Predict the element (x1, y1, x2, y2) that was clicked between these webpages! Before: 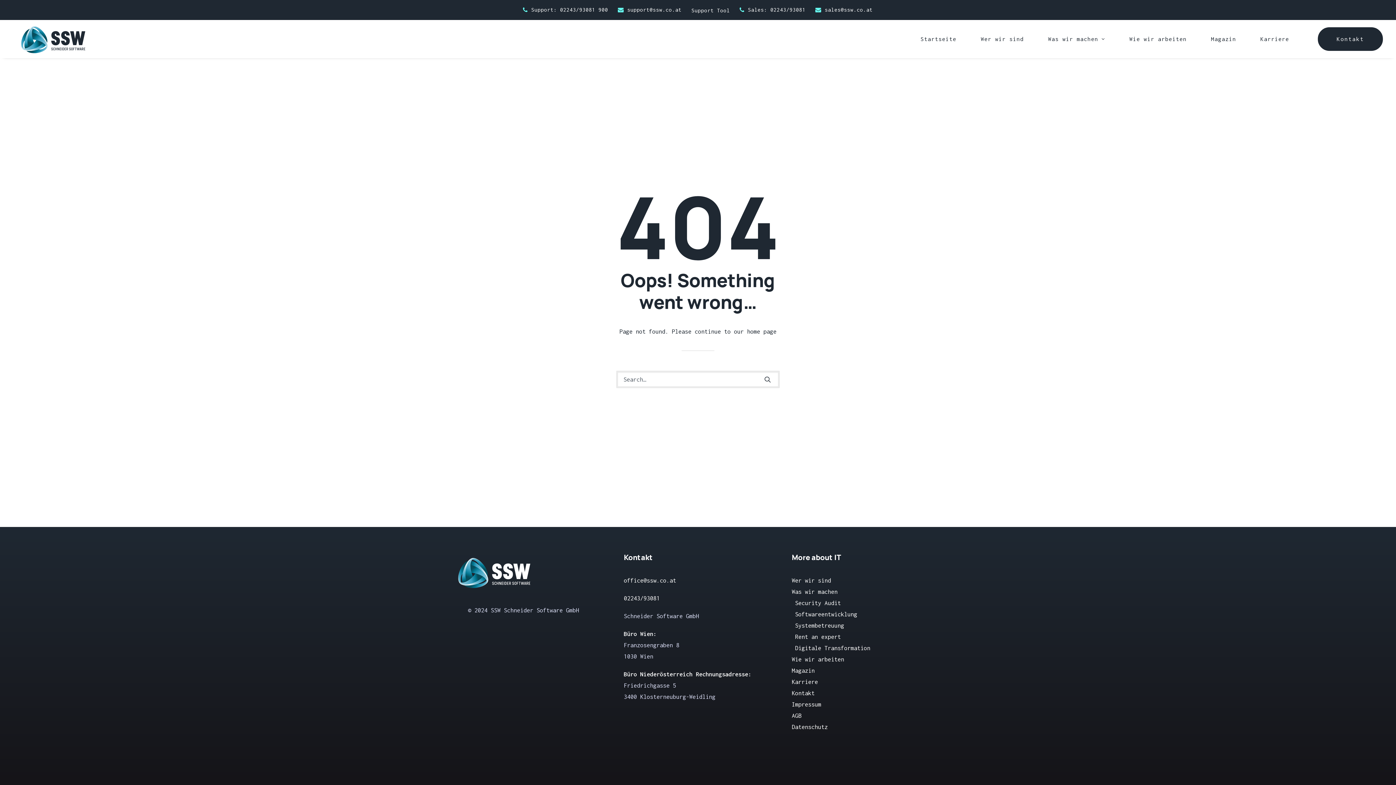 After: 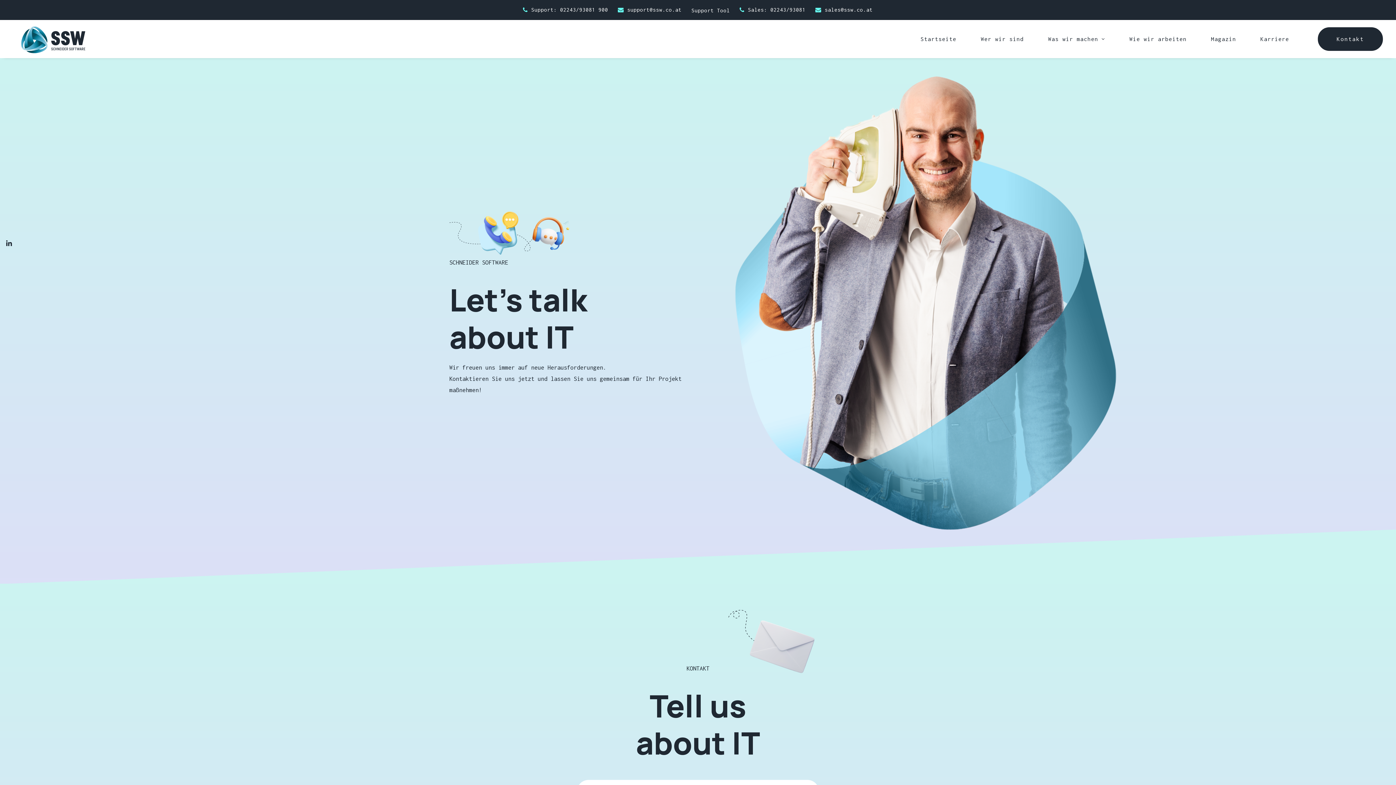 Action: bbox: (1318, 27, 1383, 50) label: Kontakt